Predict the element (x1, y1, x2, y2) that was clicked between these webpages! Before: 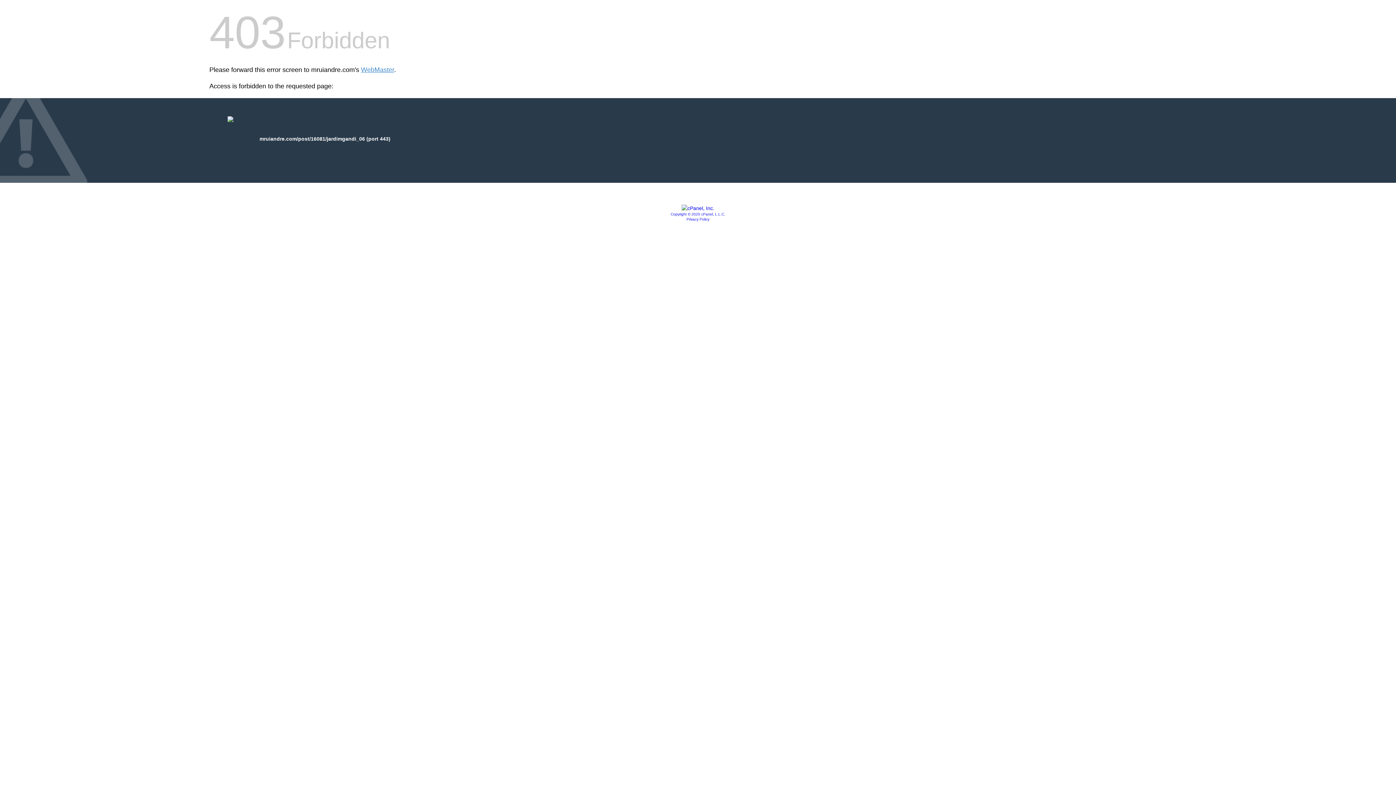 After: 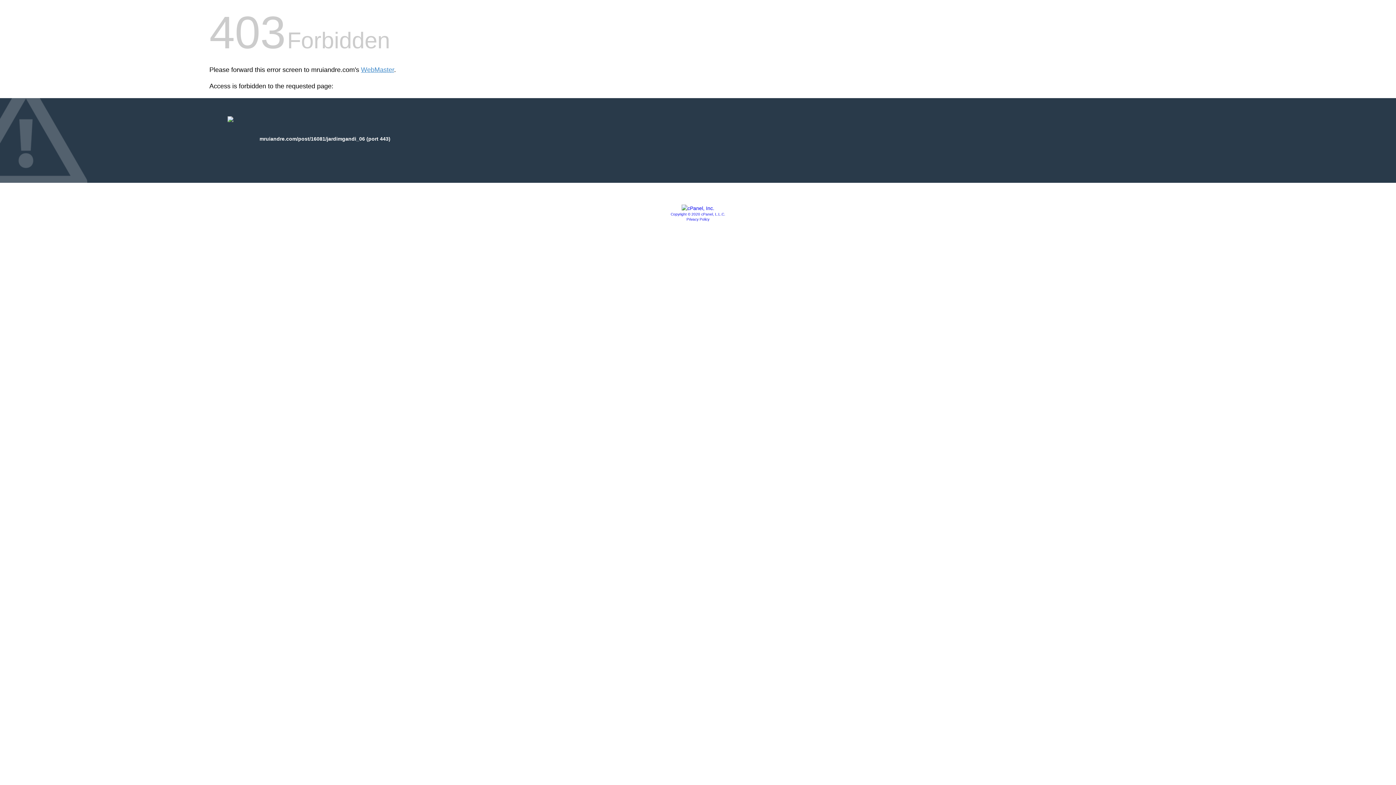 Action: label: Privacy Policy bbox: (686, 217, 709, 221)